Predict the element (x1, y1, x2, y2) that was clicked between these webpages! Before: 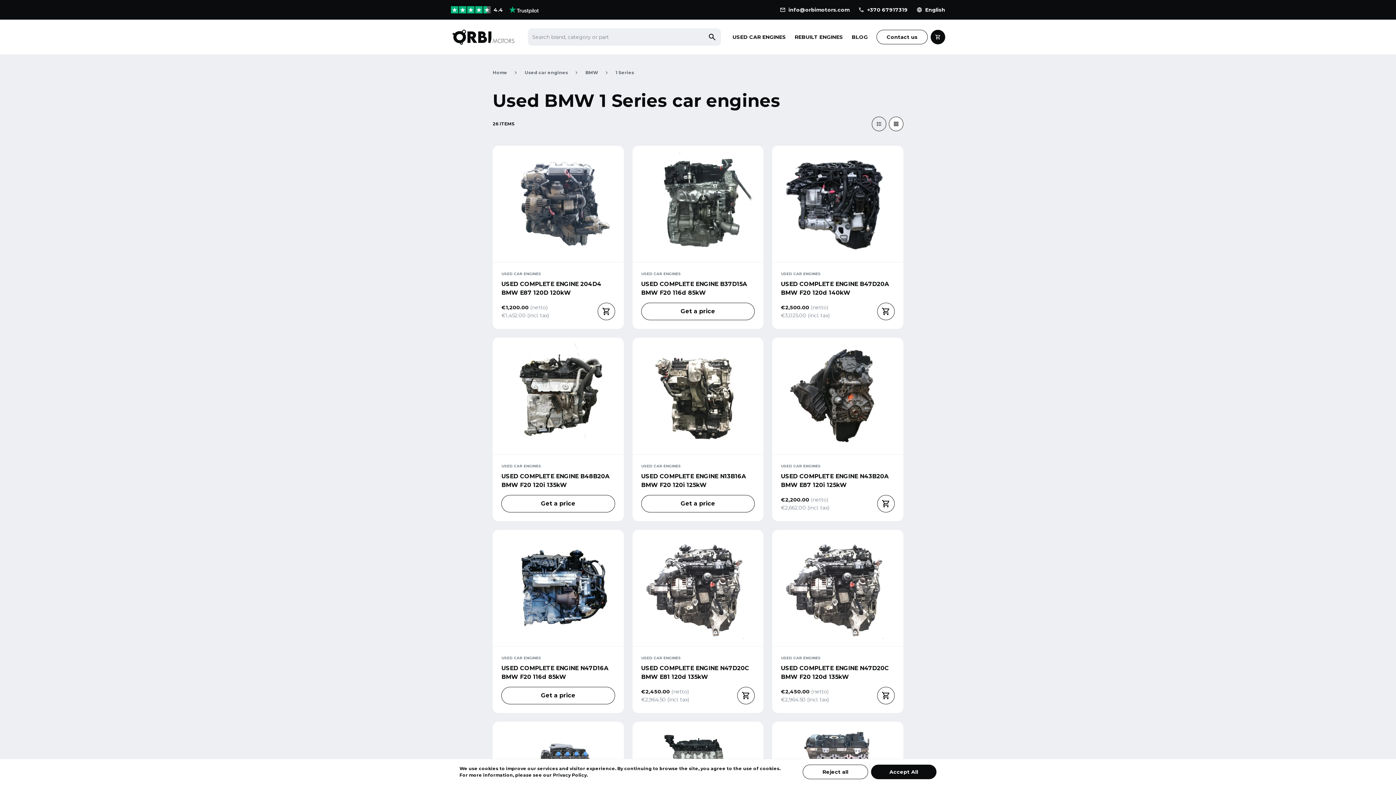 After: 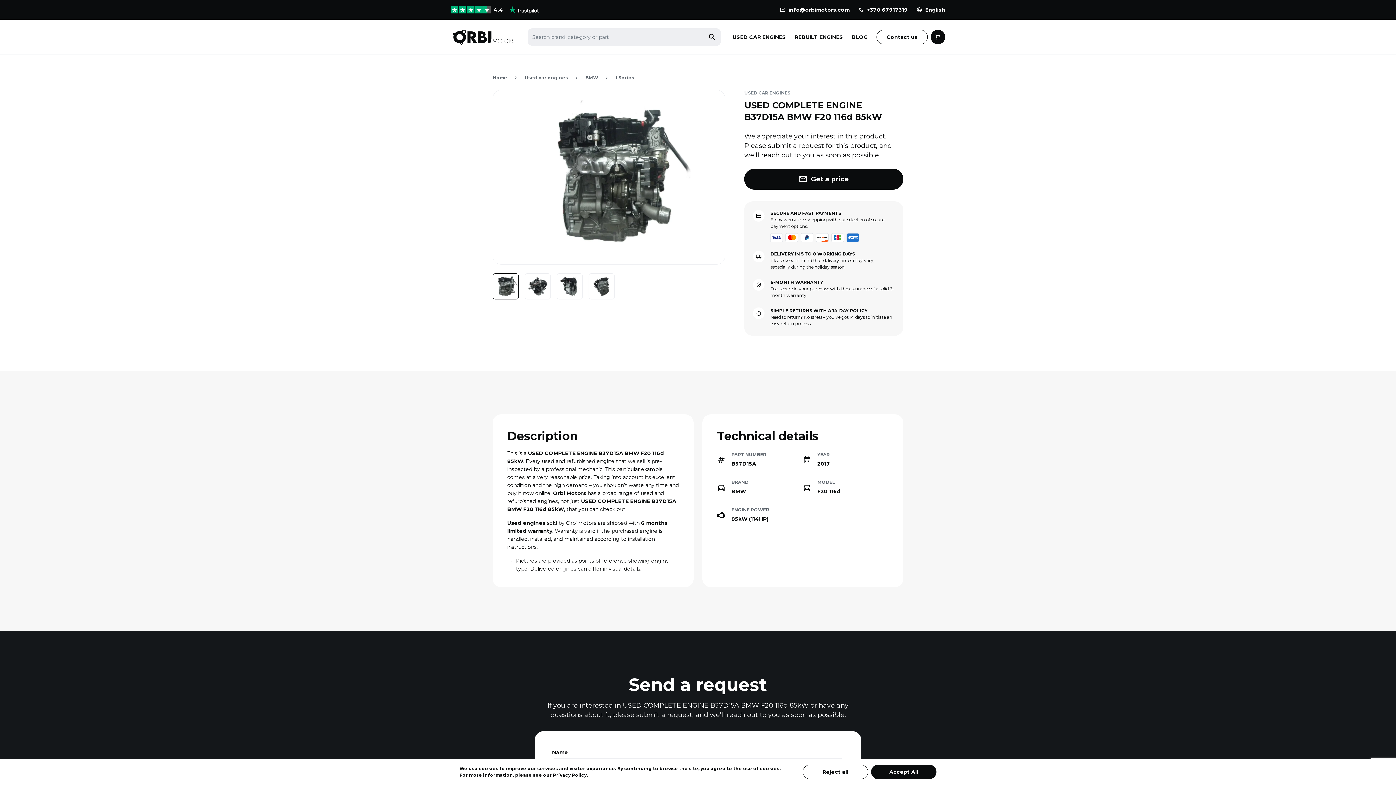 Action: label: USED COMPLETE ENGINE B37D15A BMW F20 116d 85kW bbox: (641, 280, 754, 297)